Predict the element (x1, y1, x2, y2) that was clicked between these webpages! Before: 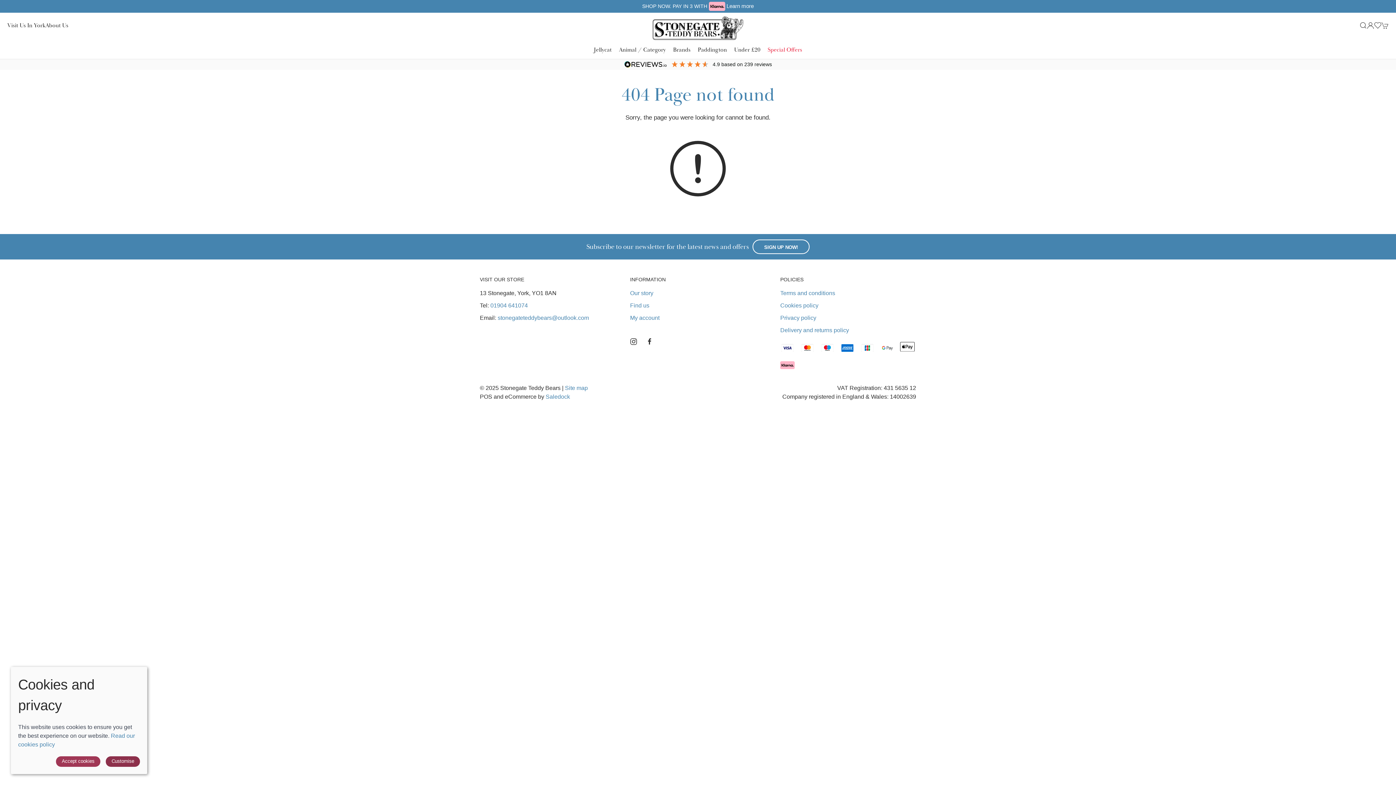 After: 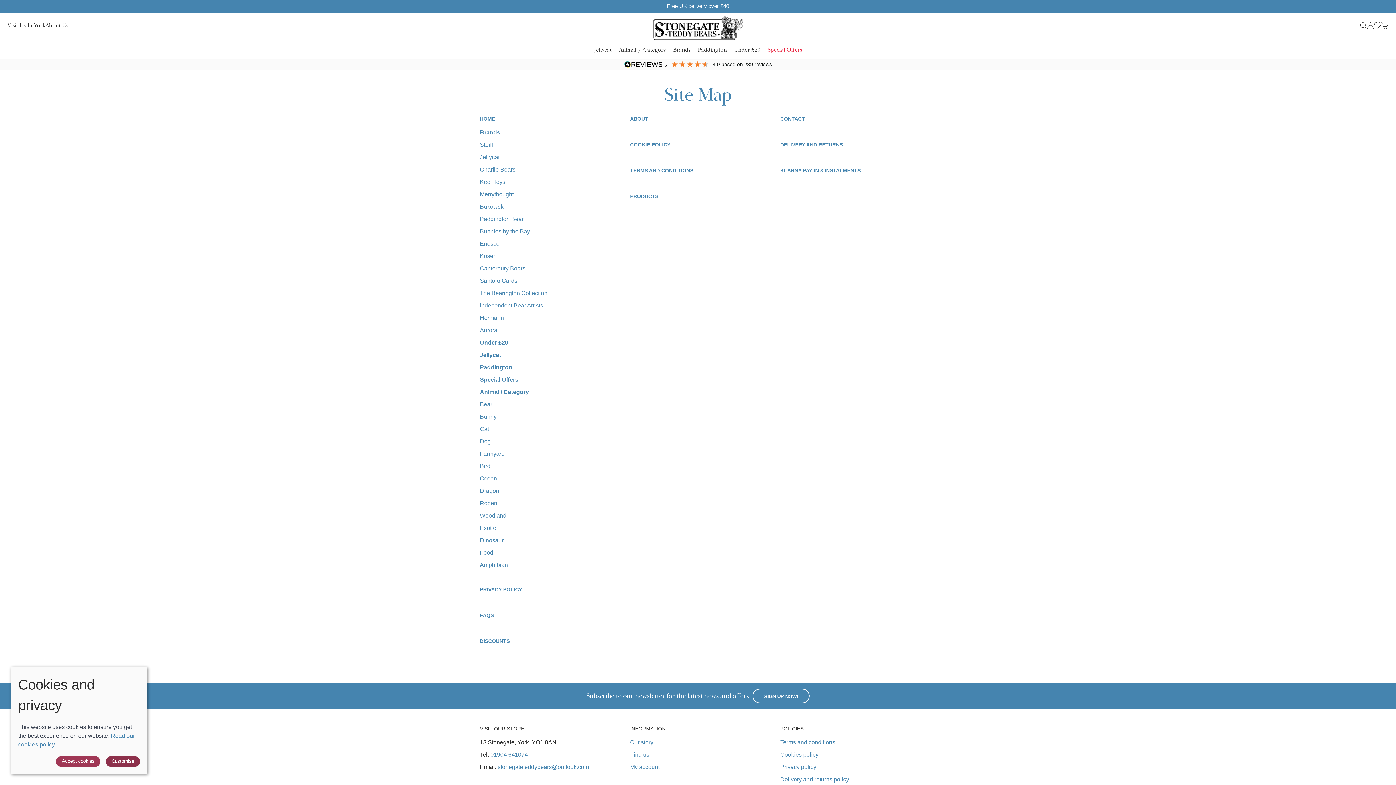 Action: label: Site map bbox: (565, 385, 588, 391)